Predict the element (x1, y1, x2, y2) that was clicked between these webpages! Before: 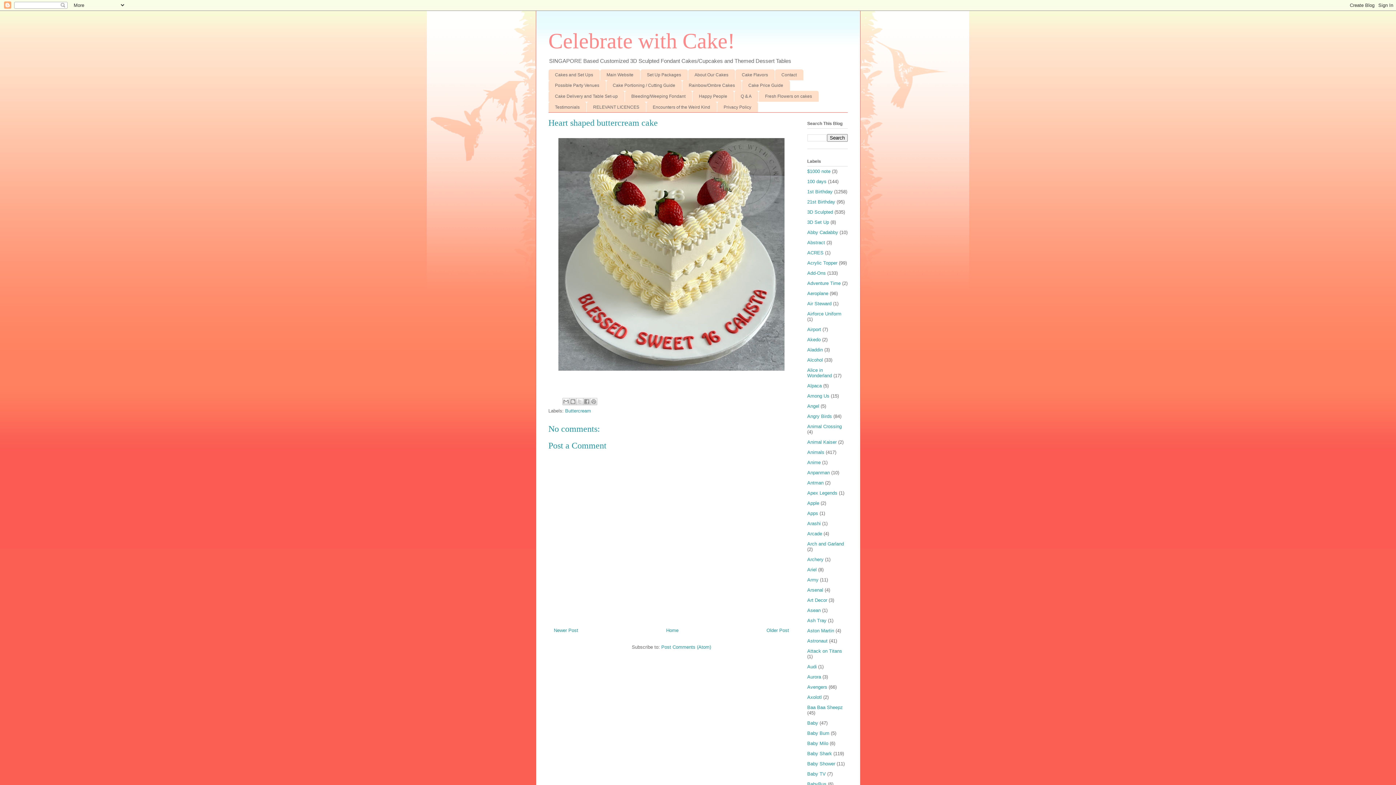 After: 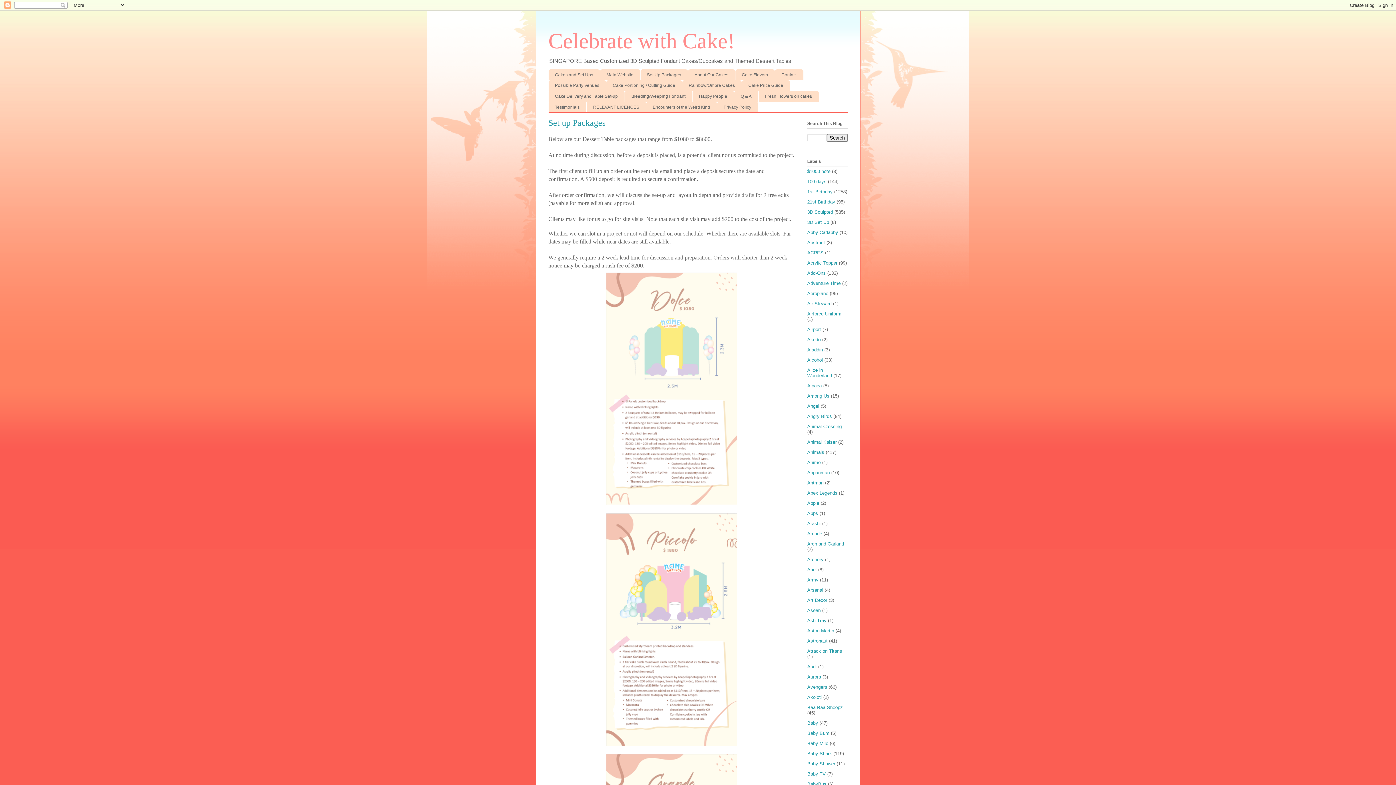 Action: label: Set Up Packages bbox: (640, 69, 687, 80)